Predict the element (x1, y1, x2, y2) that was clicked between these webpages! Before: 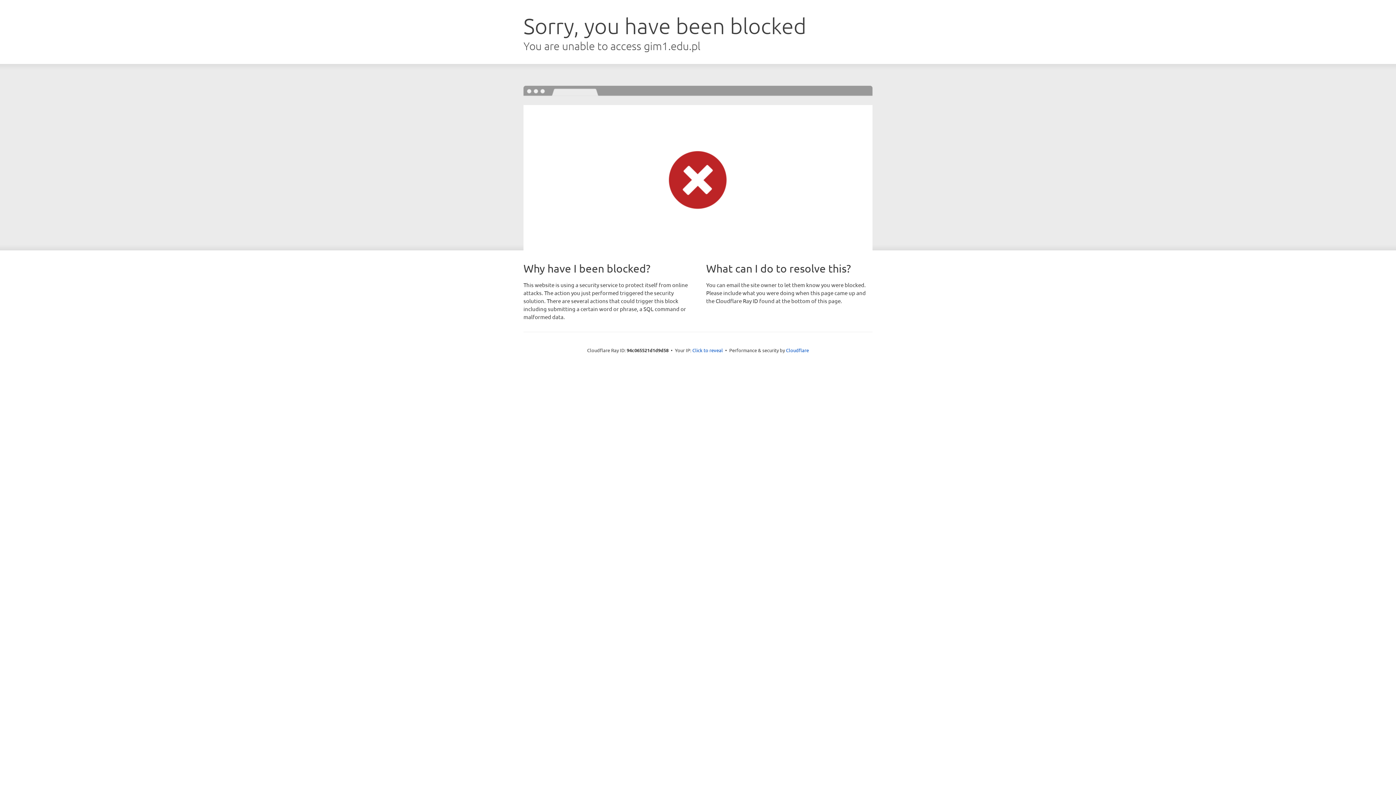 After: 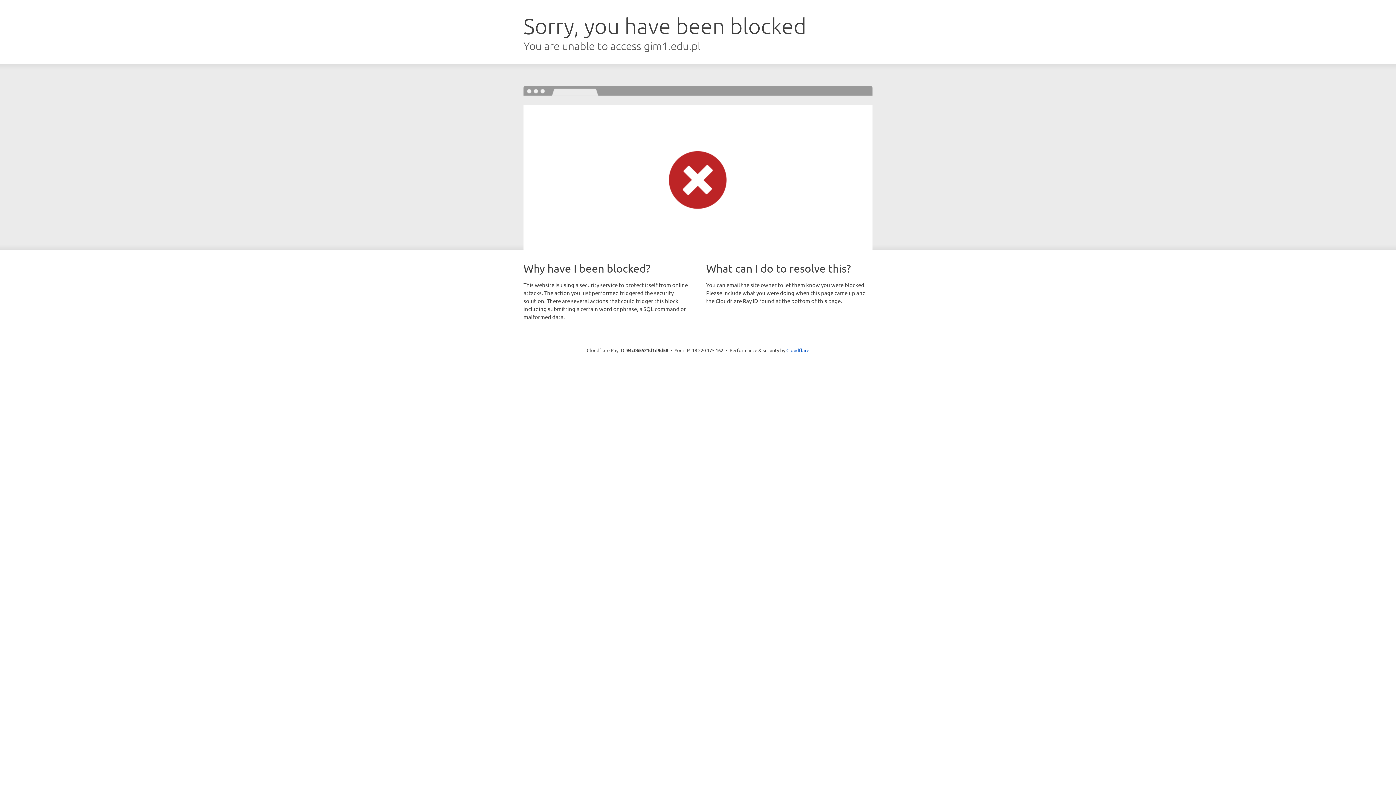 Action: bbox: (692, 346, 723, 353) label: Click to reveal